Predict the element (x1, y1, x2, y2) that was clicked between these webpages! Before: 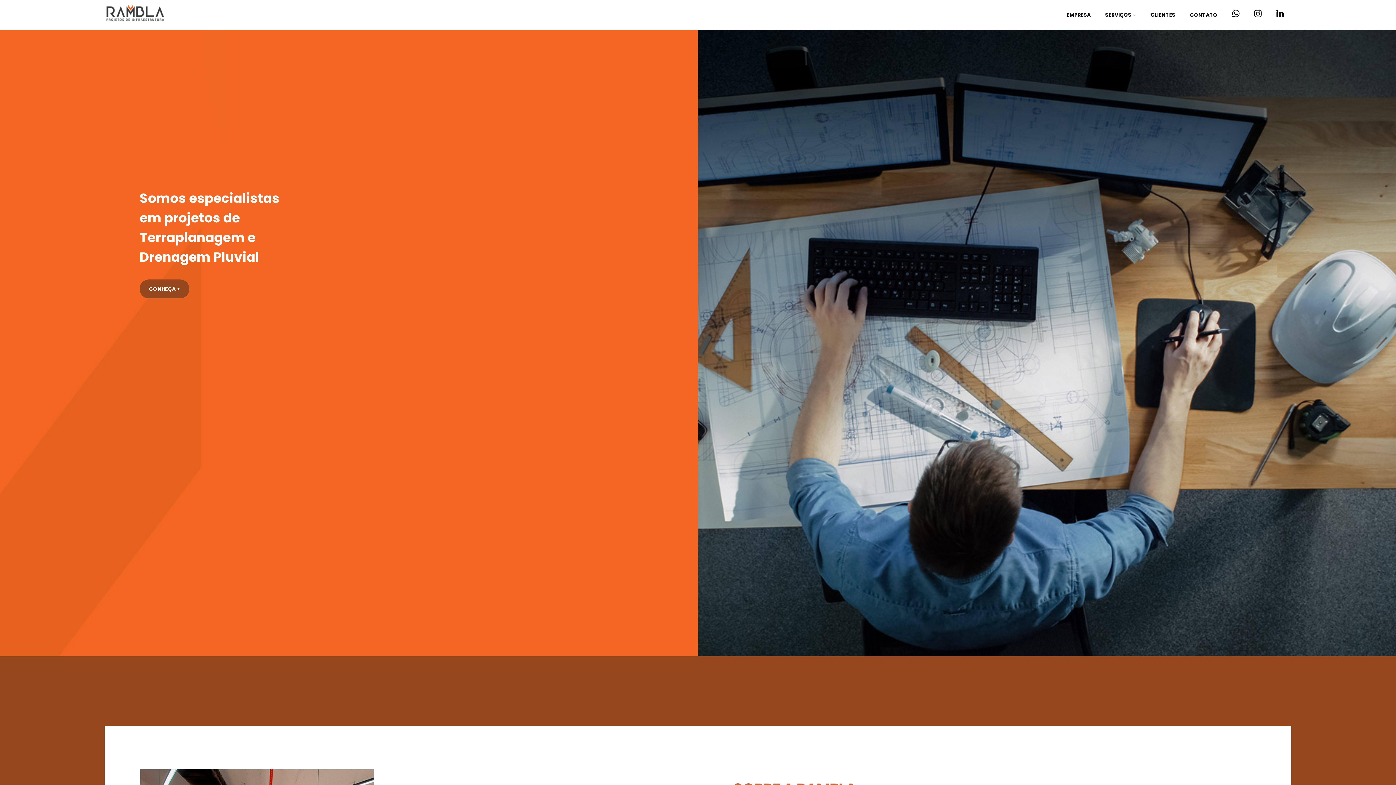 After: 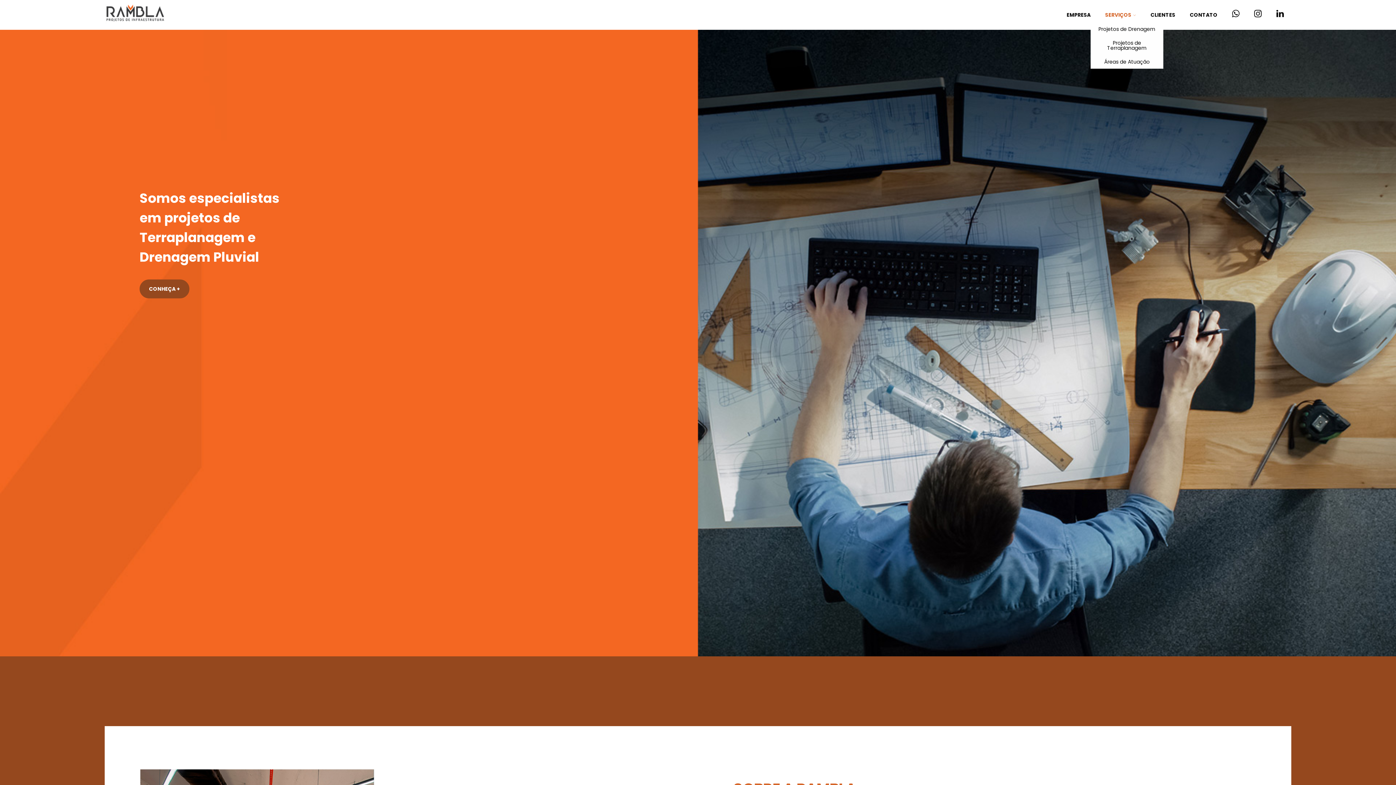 Action: bbox: (1098, 5, 1143, 25) label: SERVIÇOS